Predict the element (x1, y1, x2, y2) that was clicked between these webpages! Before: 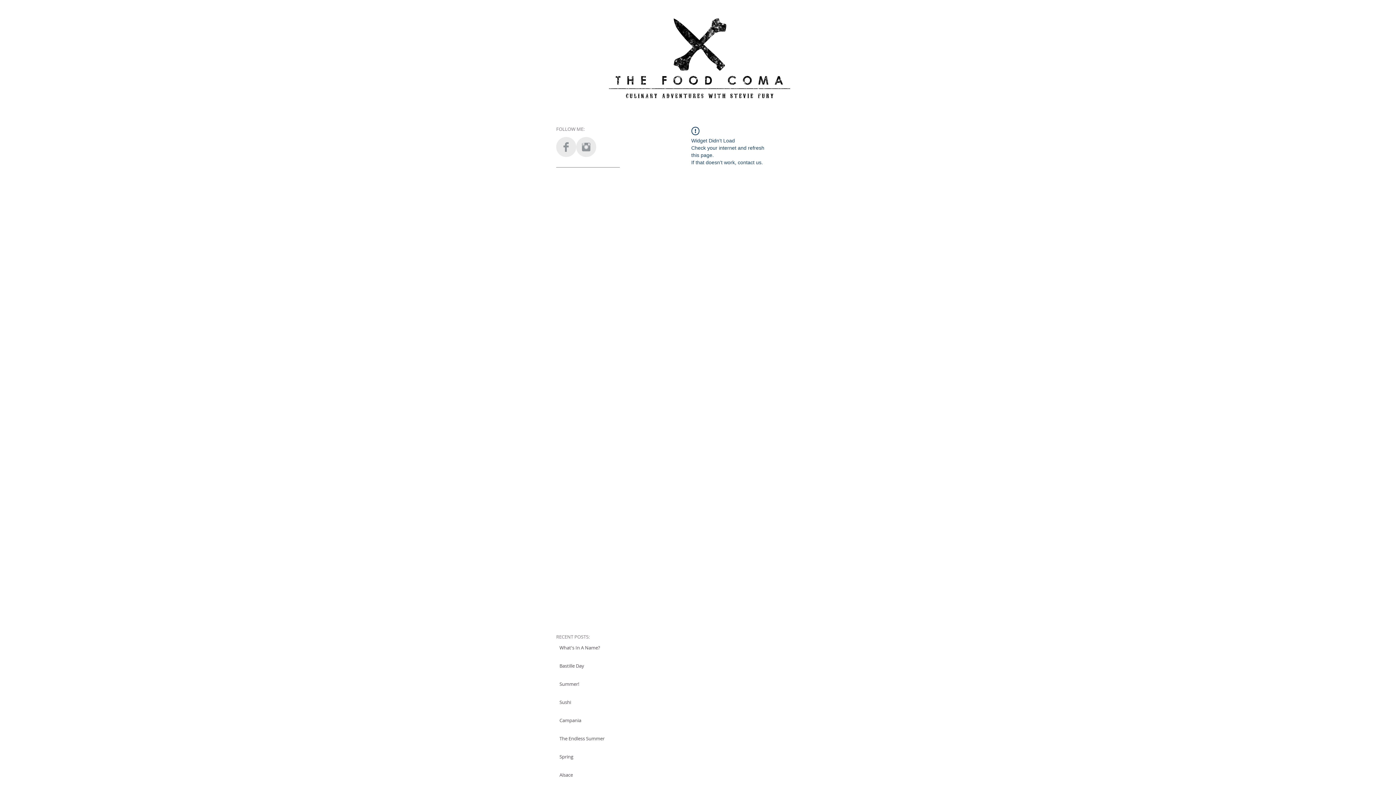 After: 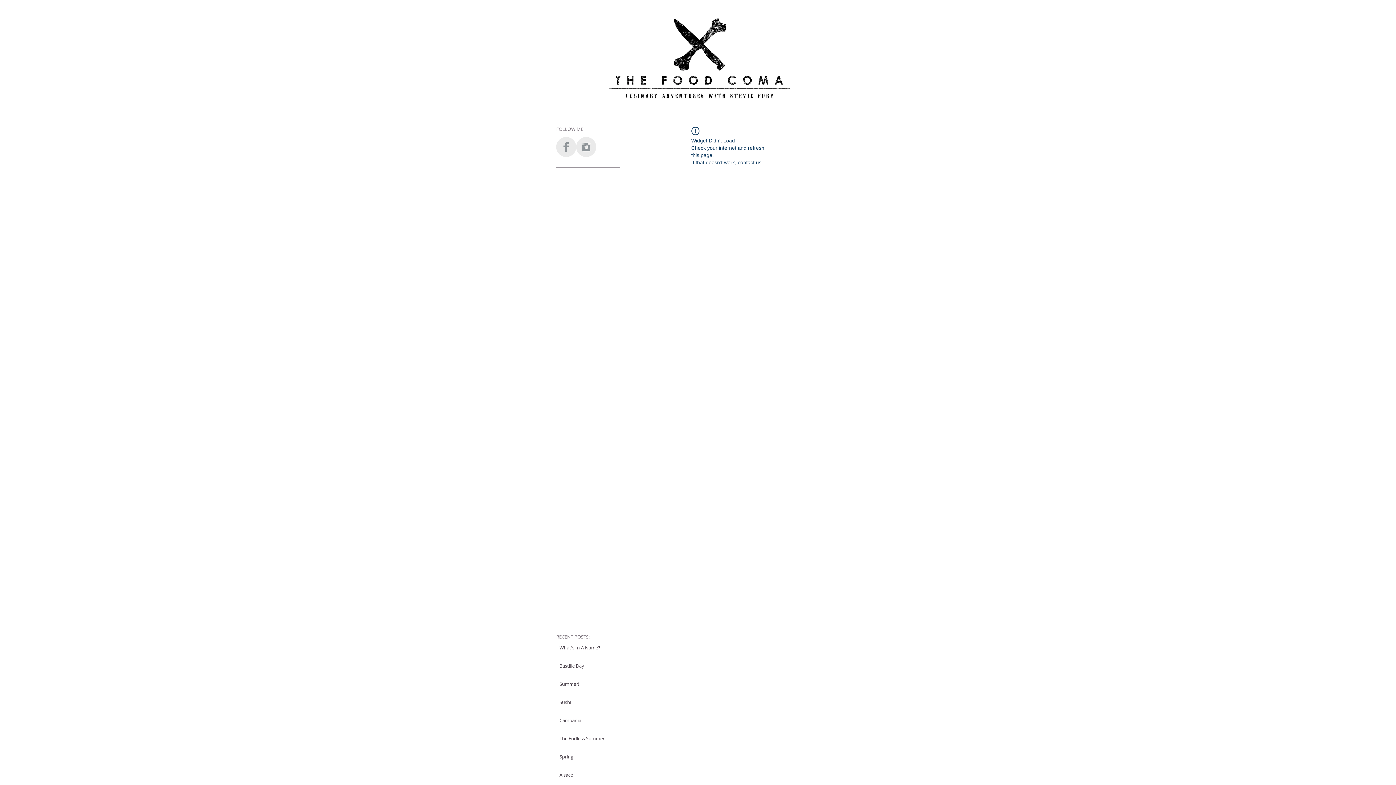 Action: bbox: (556, 137, 576, 157) label: Facebook Clean Grey